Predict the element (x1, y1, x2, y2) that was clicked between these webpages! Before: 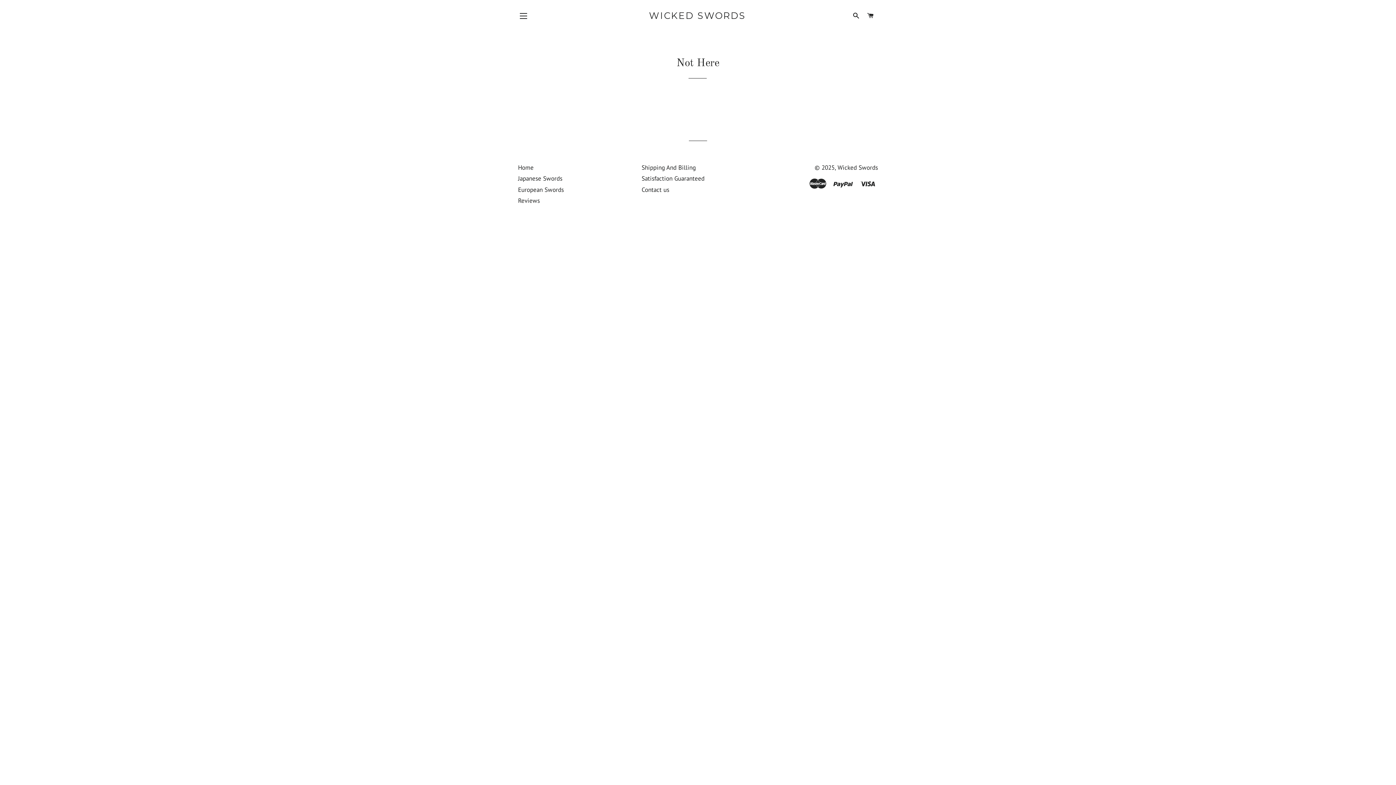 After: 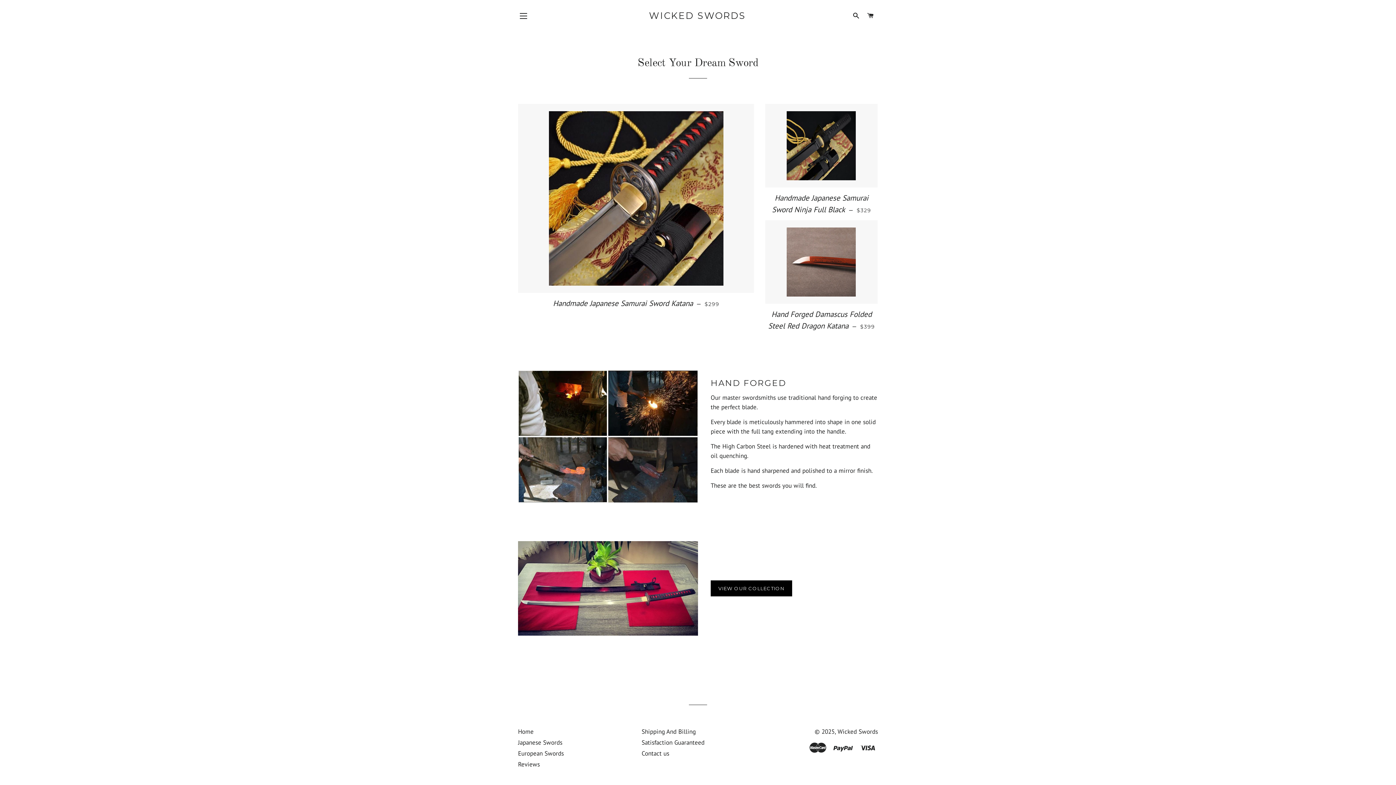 Action: label: Home bbox: (518, 163, 533, 171)